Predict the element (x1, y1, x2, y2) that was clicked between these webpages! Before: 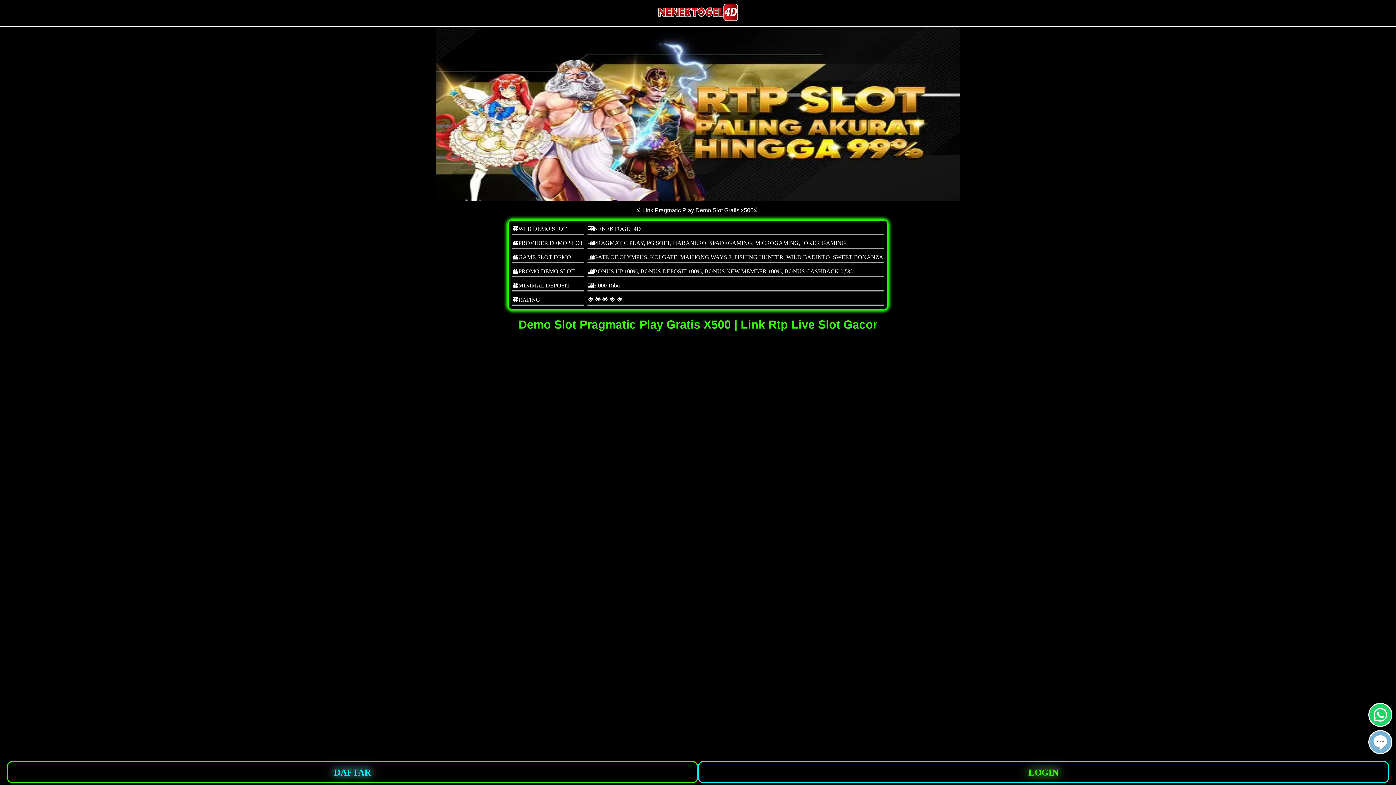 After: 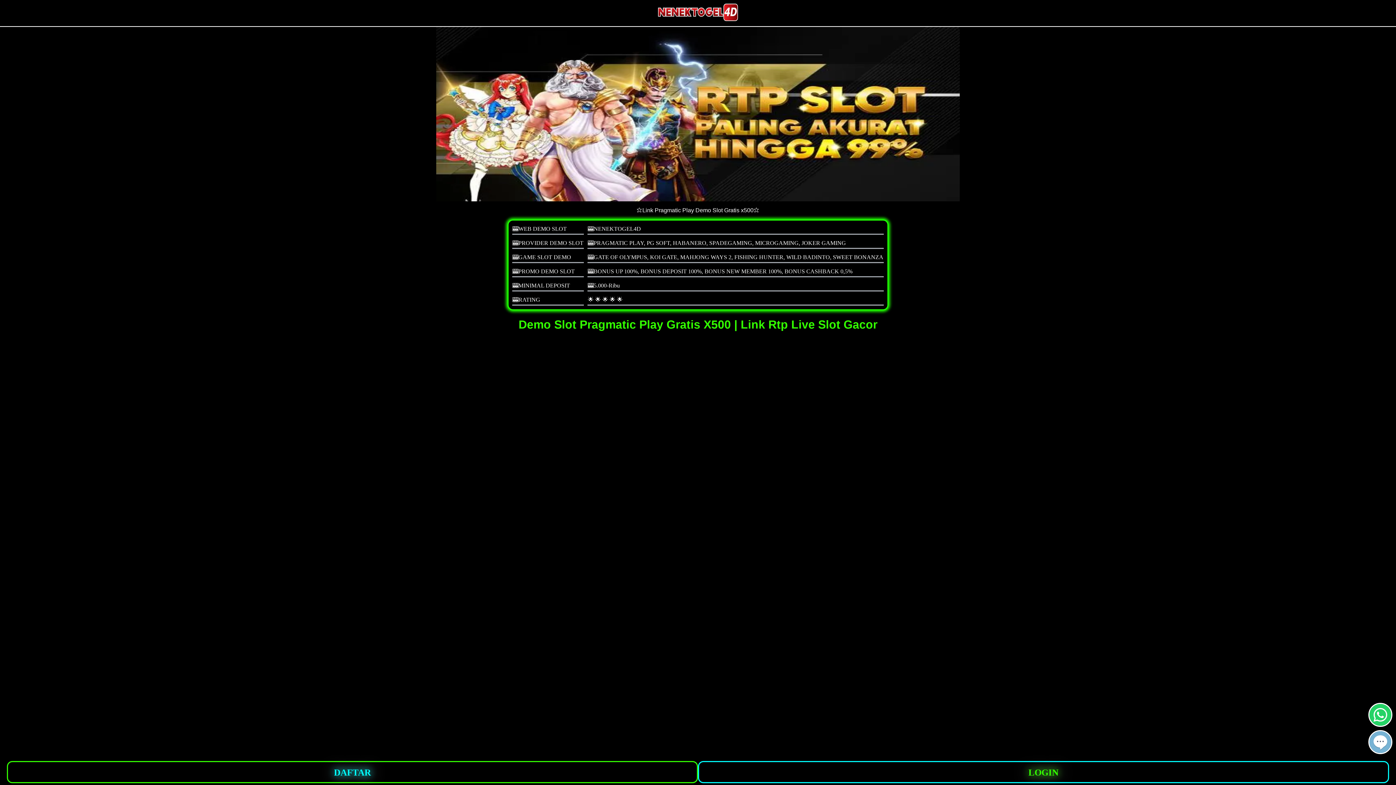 Action: bbox: (1369, 748, 1391, 754)